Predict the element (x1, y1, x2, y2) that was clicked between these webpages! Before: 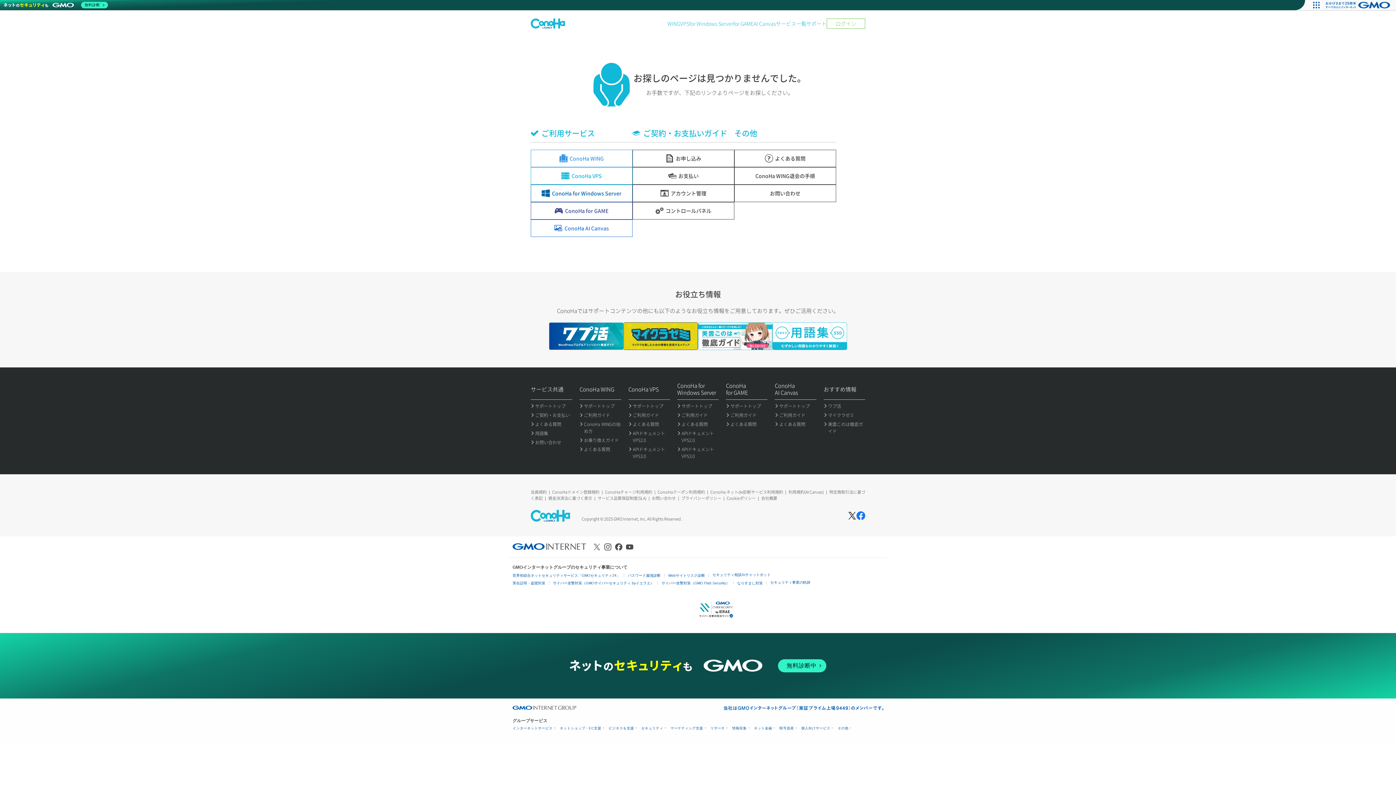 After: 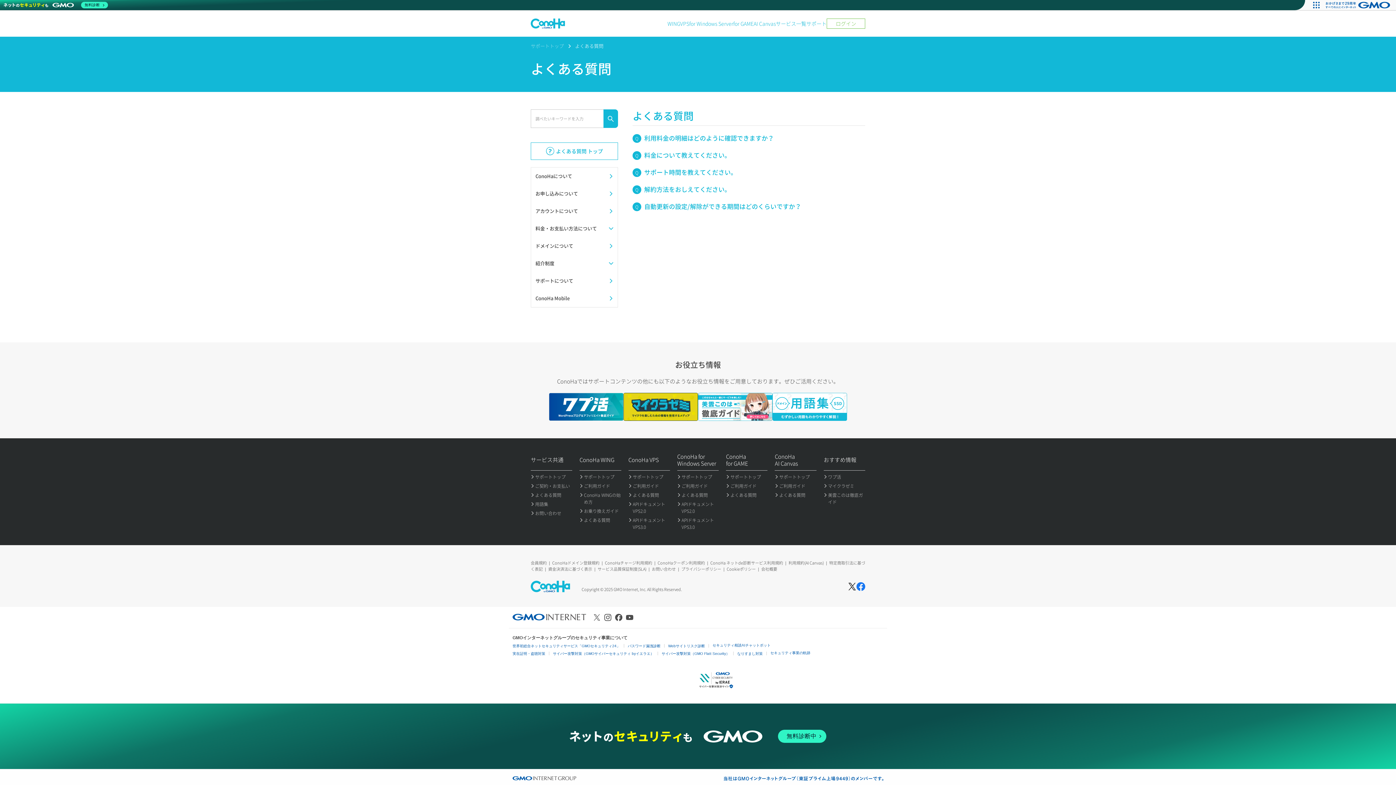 Action: bbox: (530, 421, 561, 428) label: よくある質問